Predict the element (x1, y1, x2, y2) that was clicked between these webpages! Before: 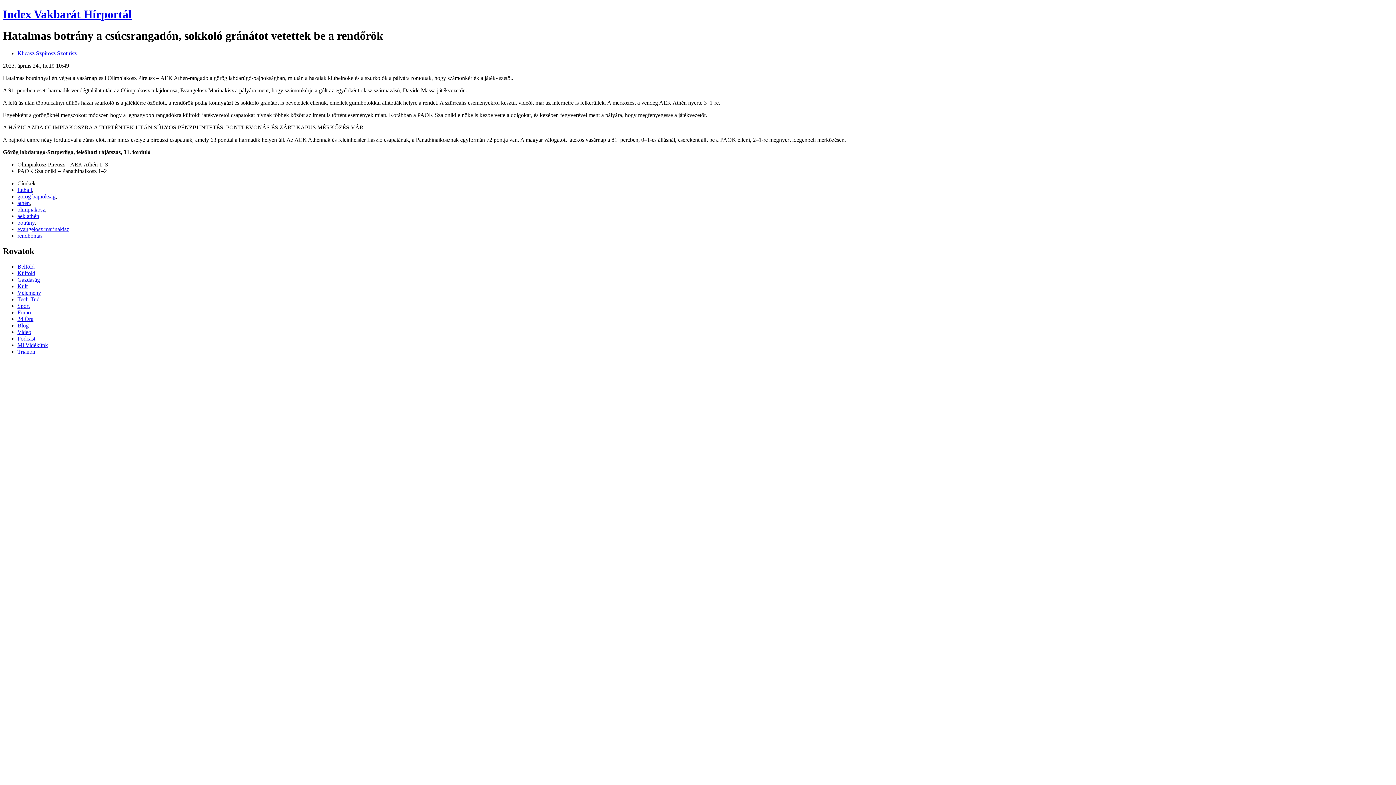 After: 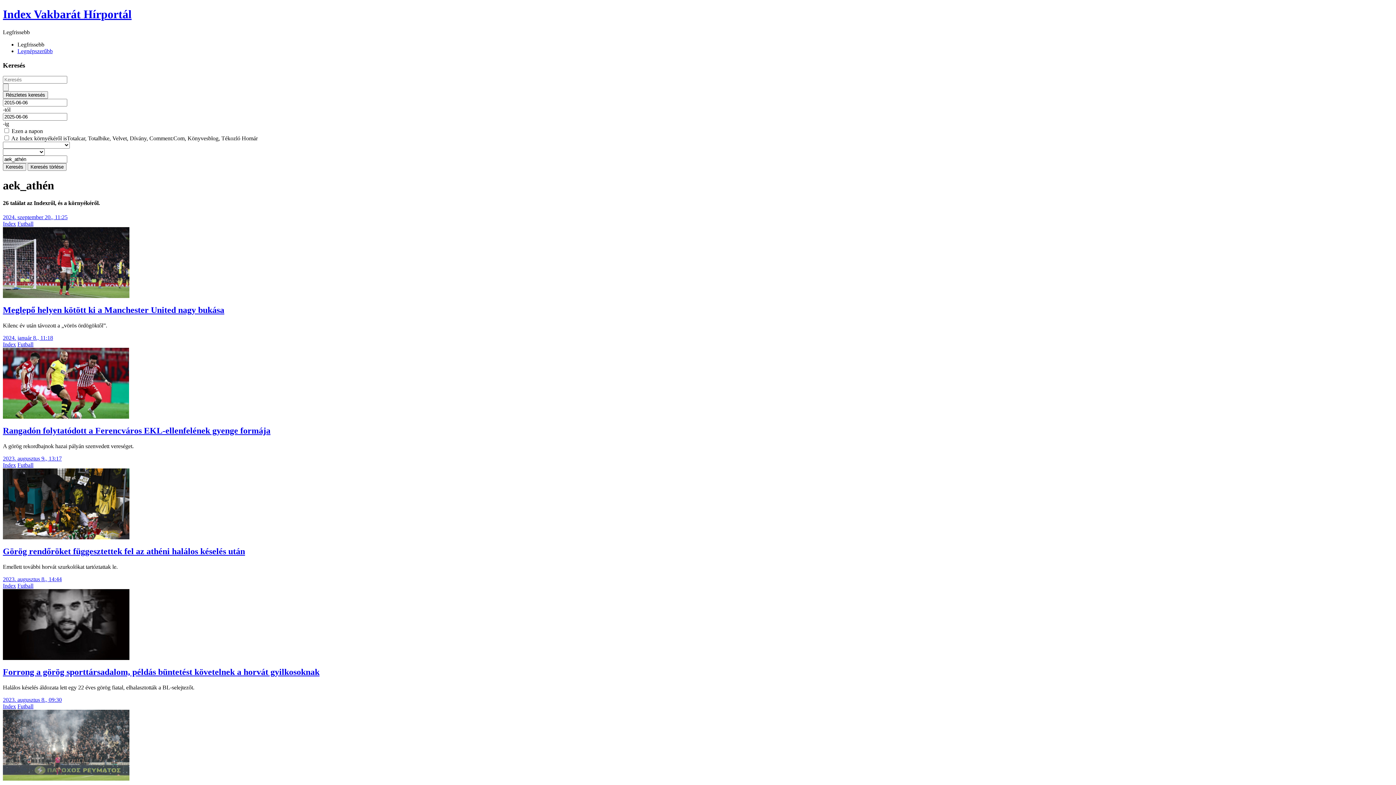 Action: bbox: (17, 213, 39, 219) label: aek athén